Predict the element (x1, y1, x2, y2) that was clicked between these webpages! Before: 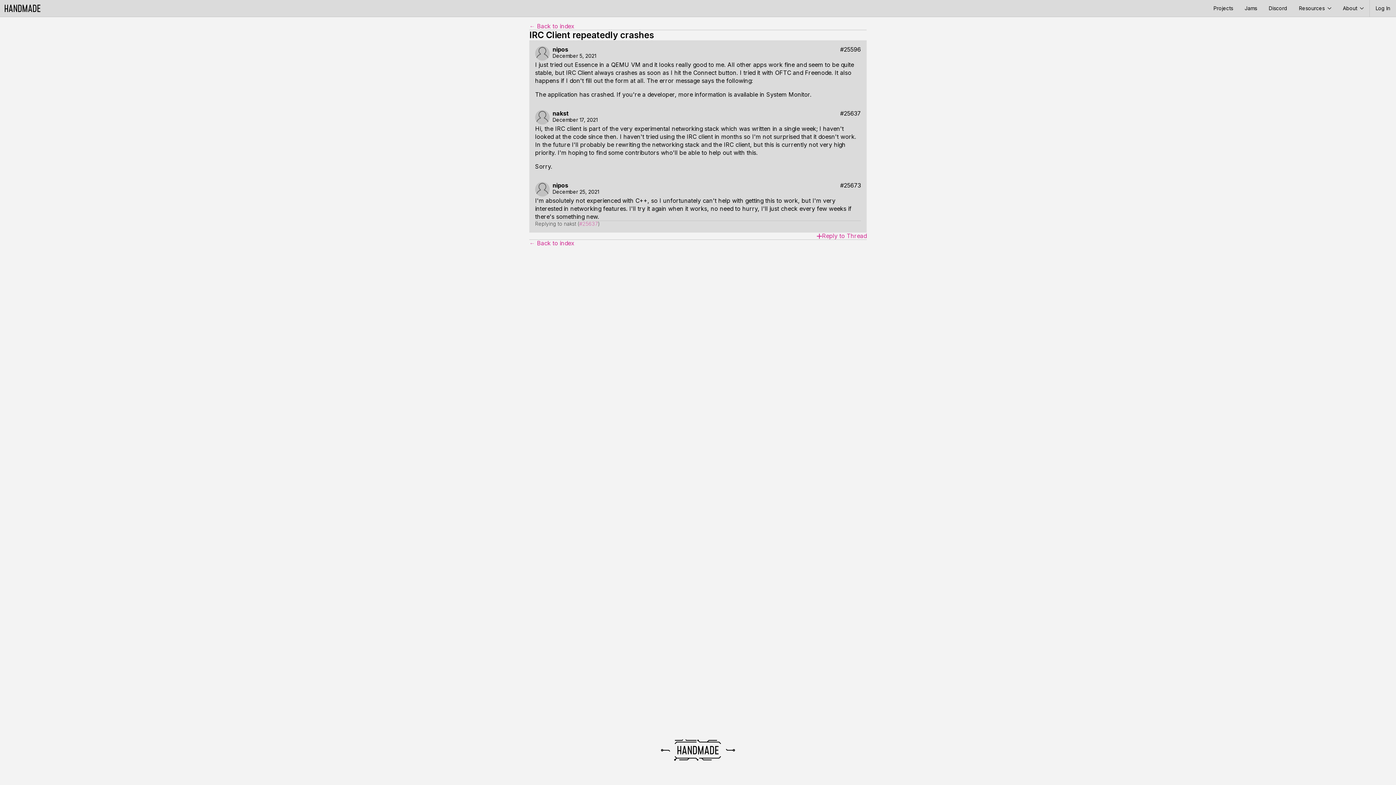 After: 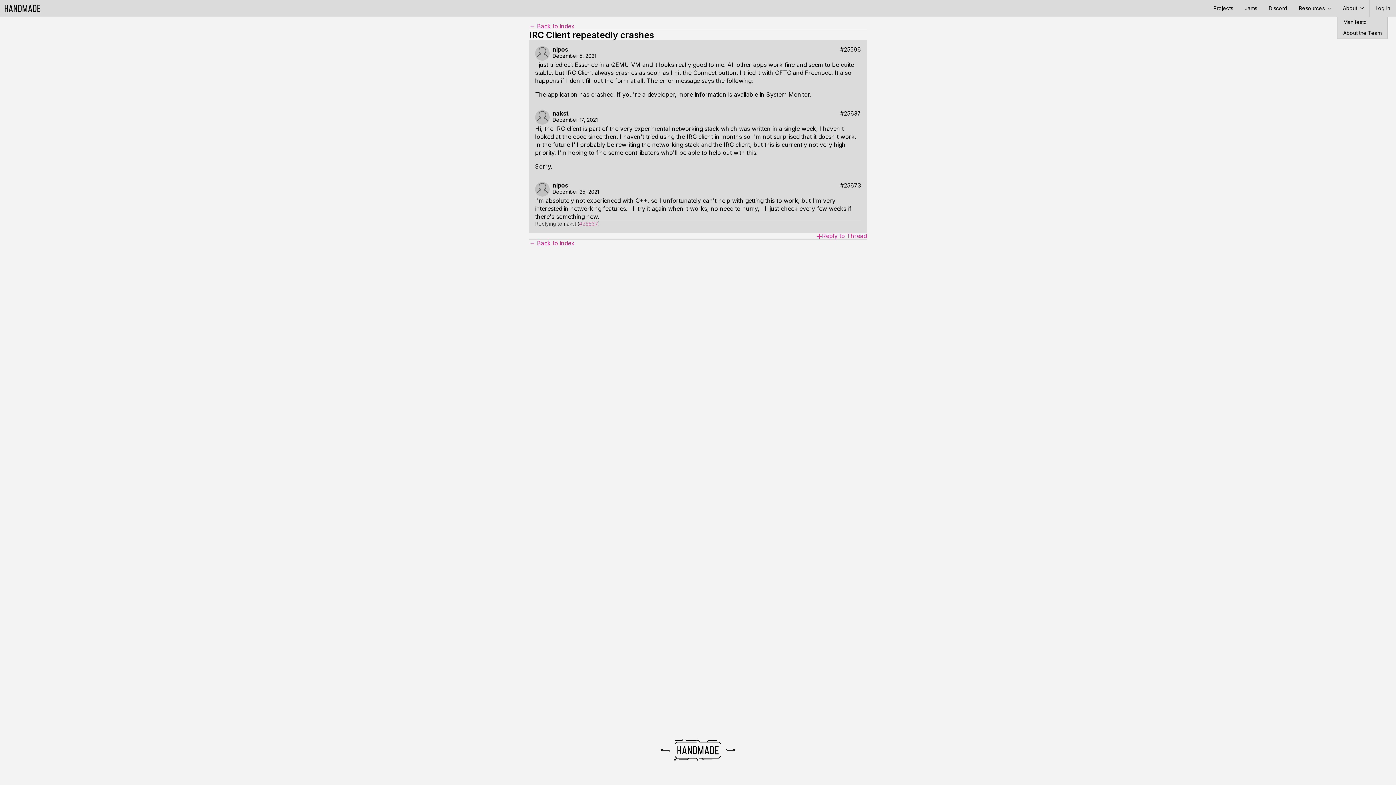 Action: label: About  bbox: (1337, 0, 1369, 16)